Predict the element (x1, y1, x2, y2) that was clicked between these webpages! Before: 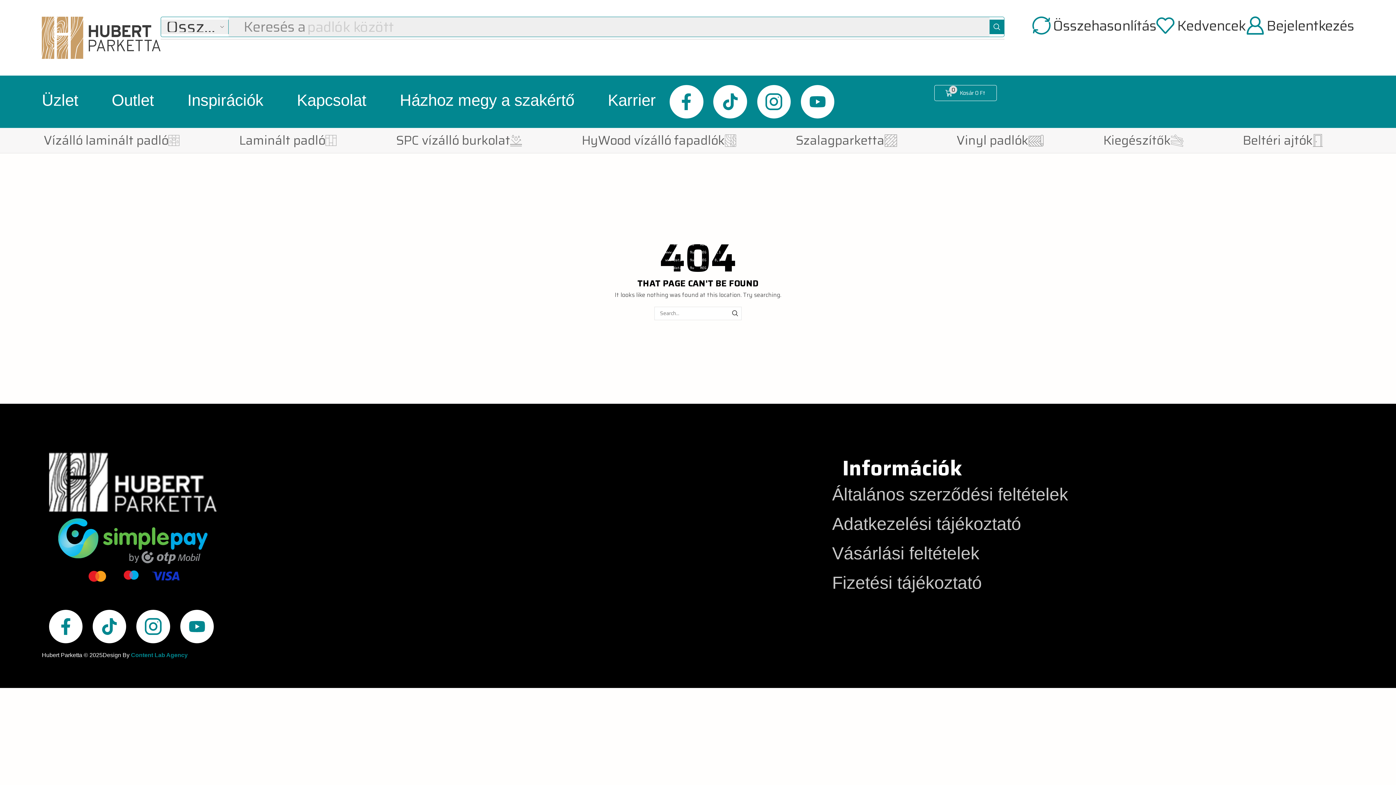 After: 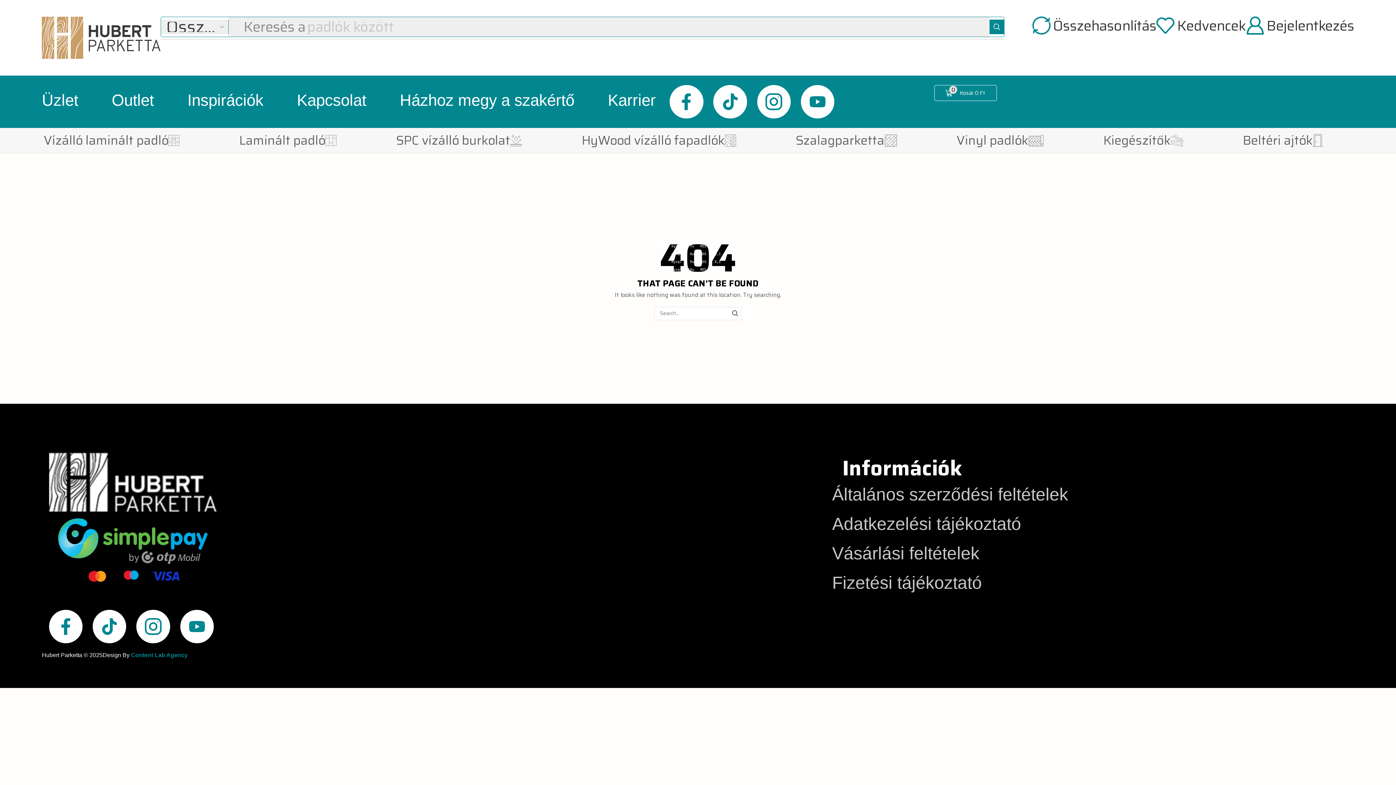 Action: label: Fizetési tájékoztató bbox: (832, 573, 982, 592)